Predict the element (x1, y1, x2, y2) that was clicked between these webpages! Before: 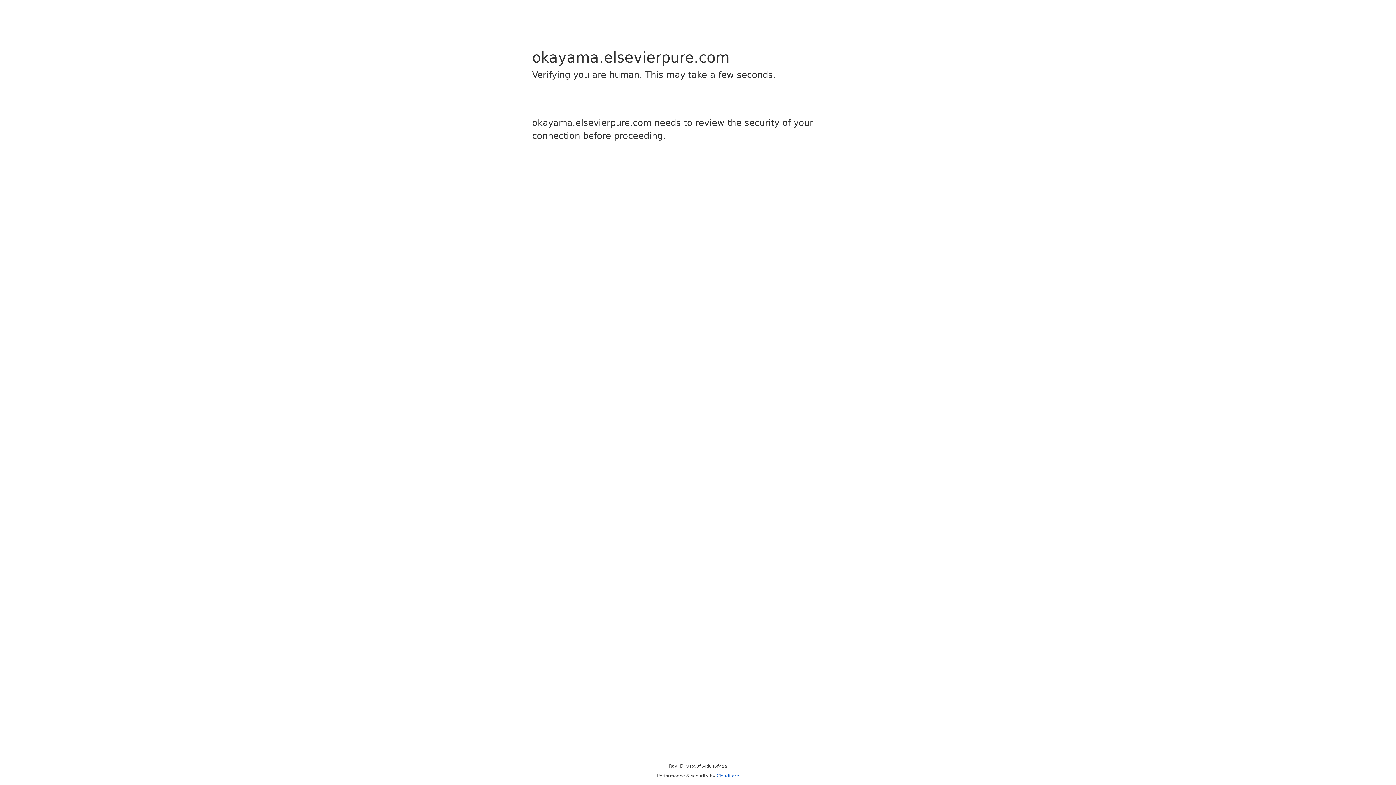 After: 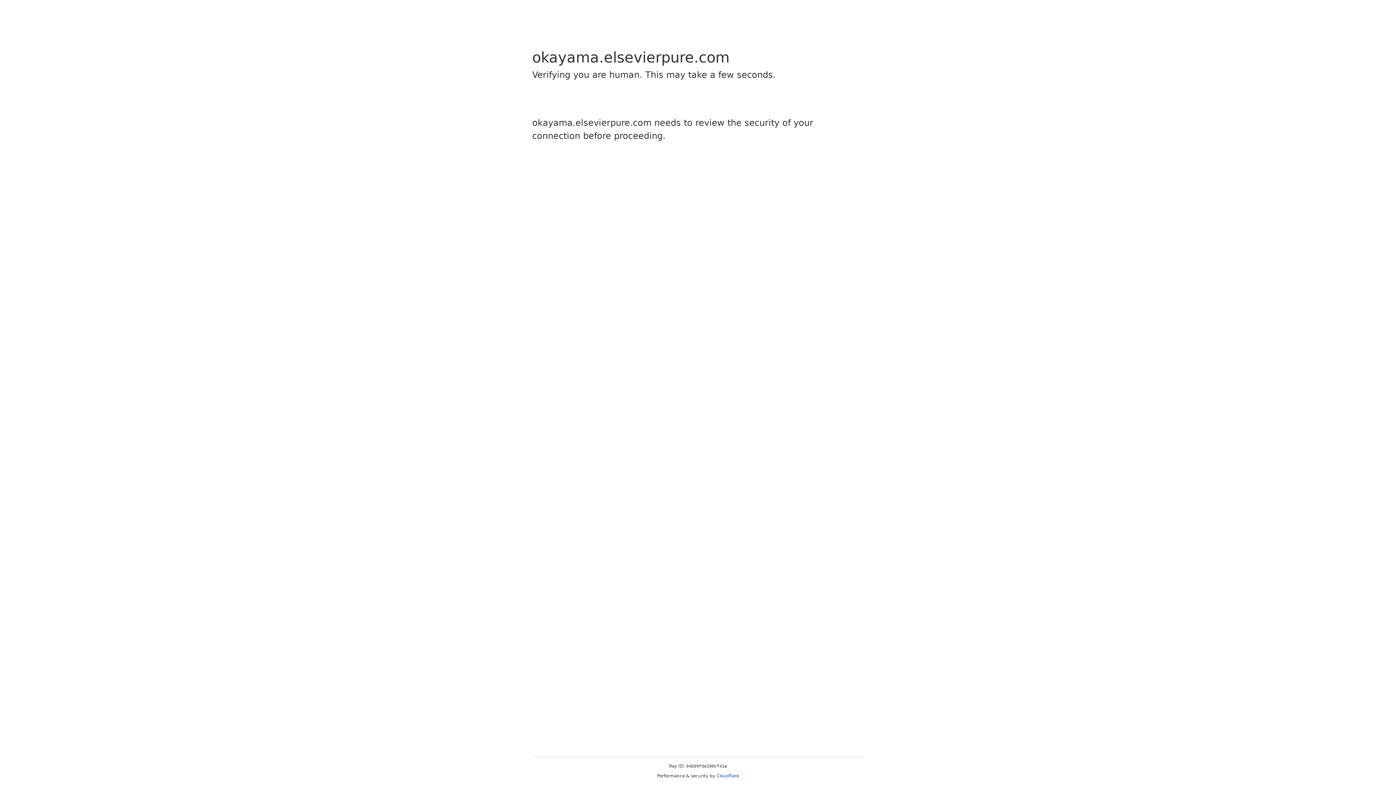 Action: bbox: (716, 773, 739, 778) label: Cloudflare